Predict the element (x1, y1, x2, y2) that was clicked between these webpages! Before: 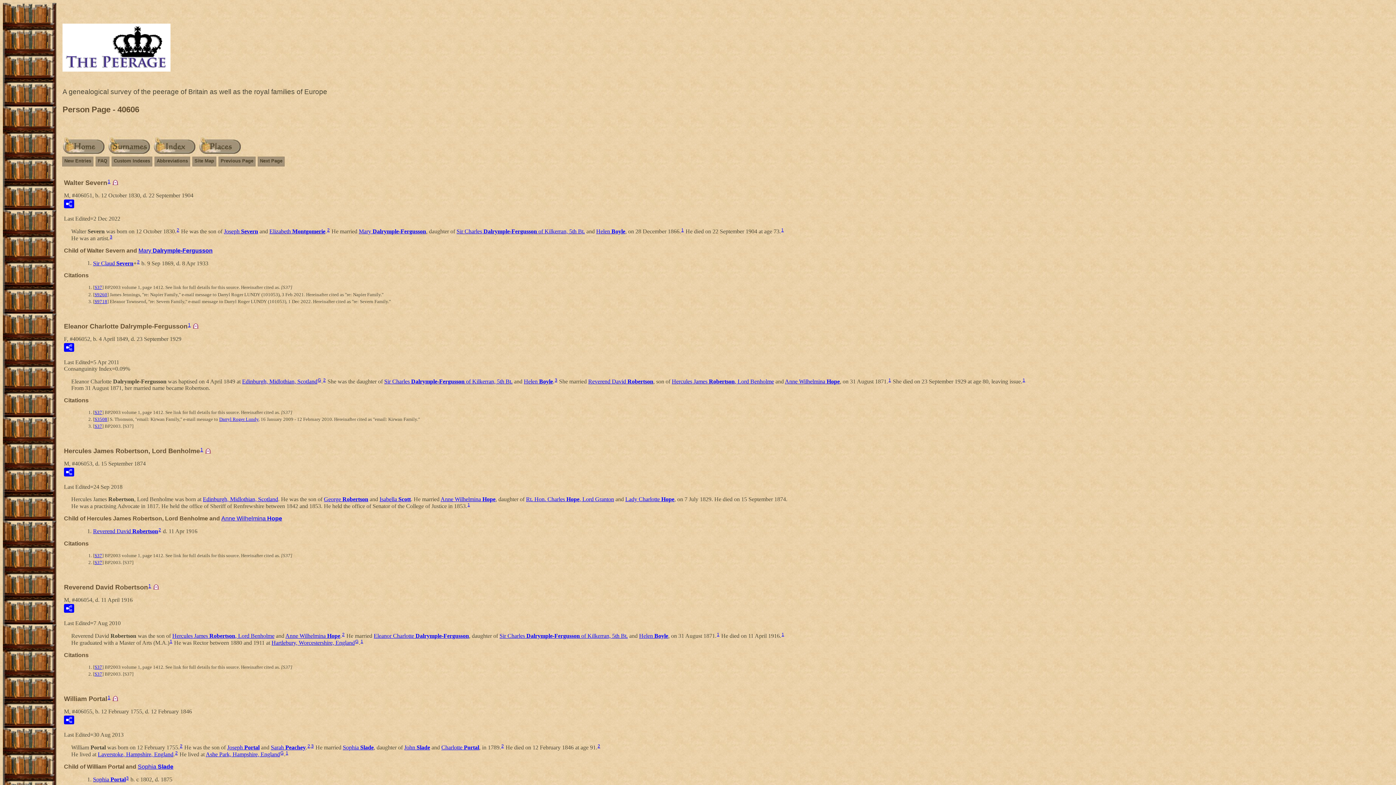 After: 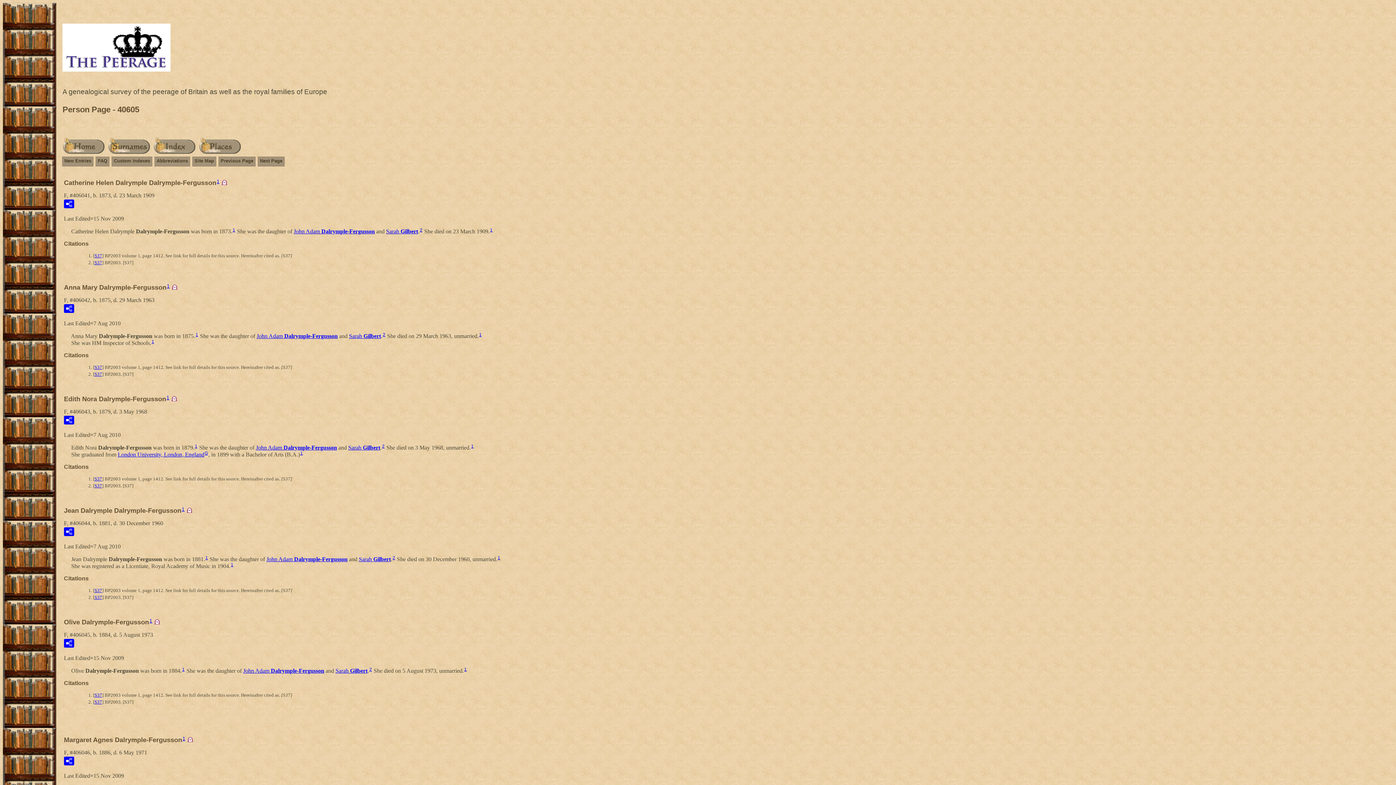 Action: label: Previous Page bbox: (219, 157, 254, 165)